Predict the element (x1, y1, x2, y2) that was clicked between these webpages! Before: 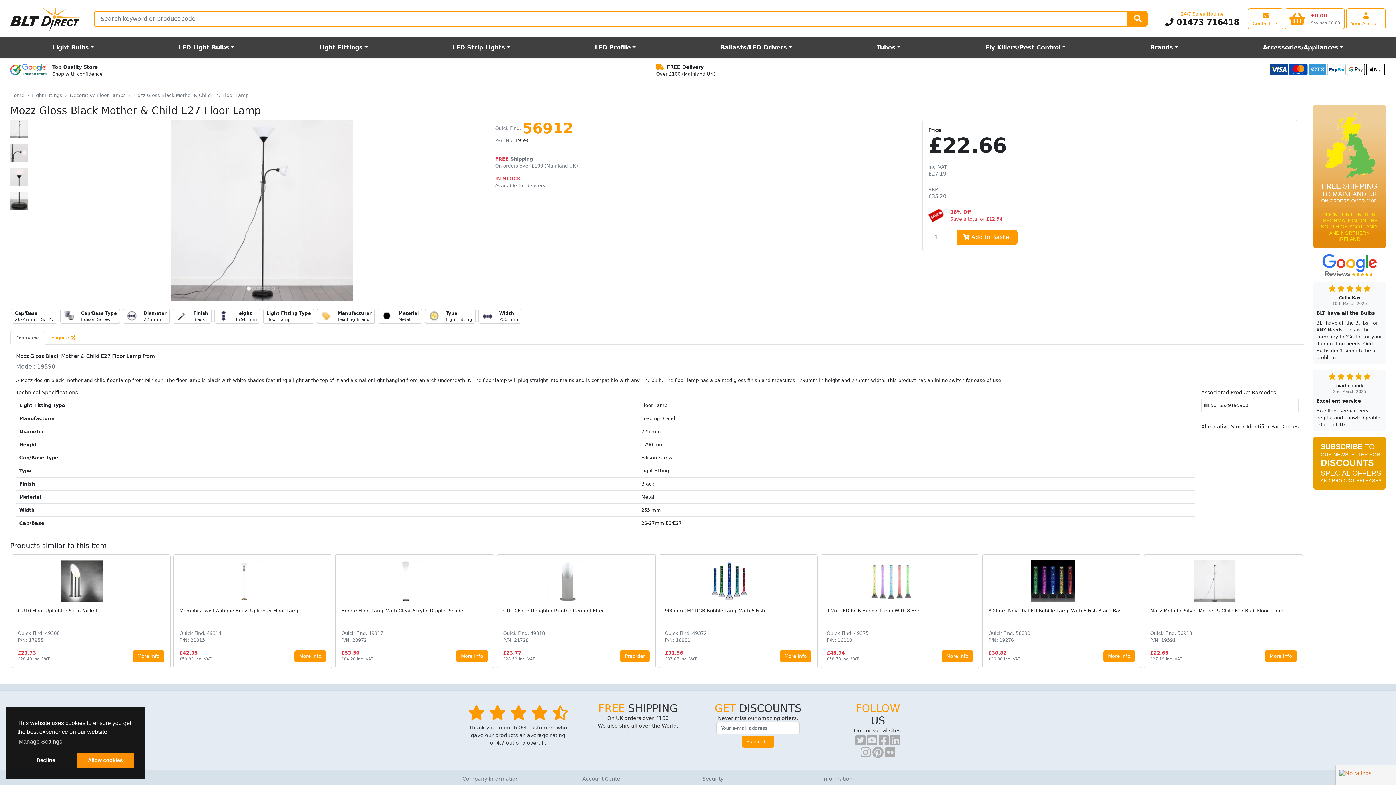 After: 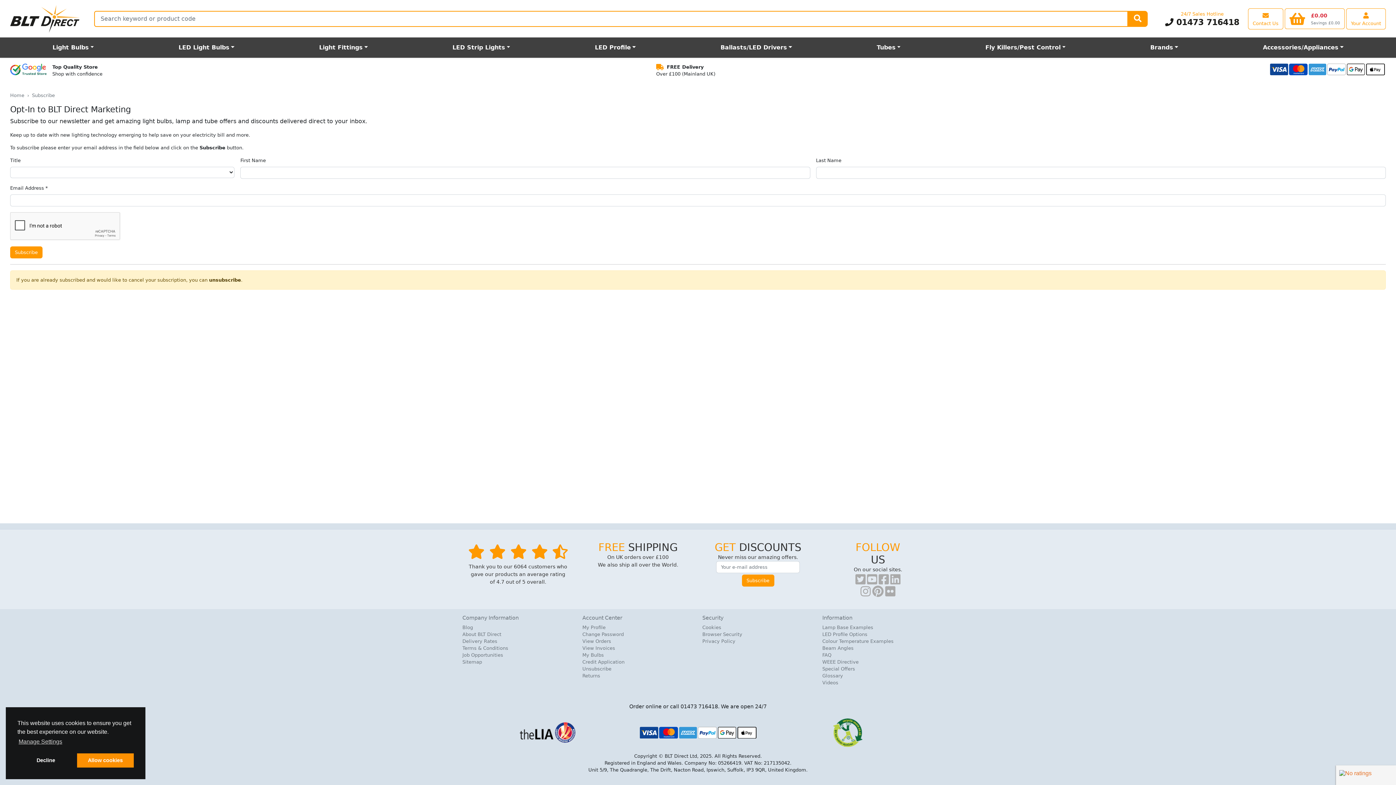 Action: bbox: (1313, 463, 1386, 468)